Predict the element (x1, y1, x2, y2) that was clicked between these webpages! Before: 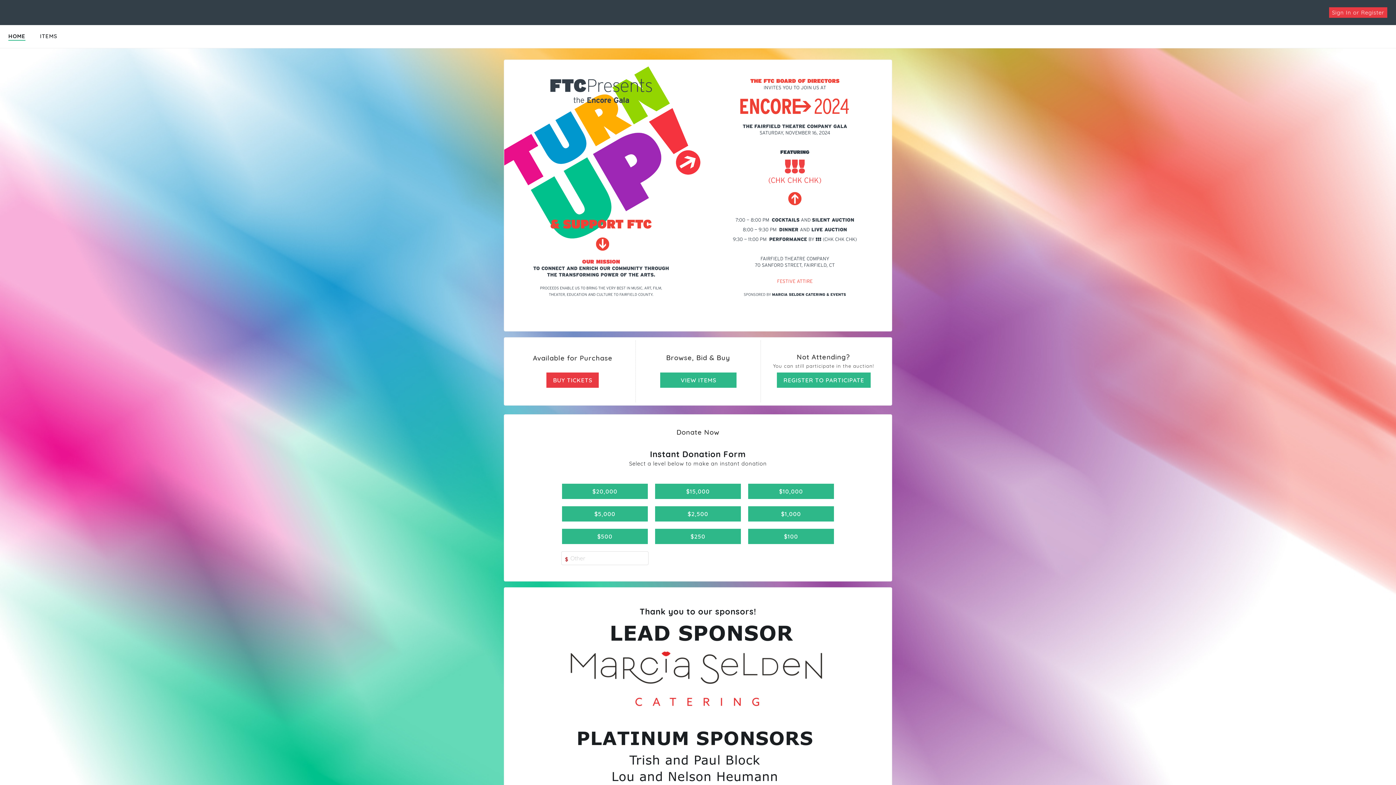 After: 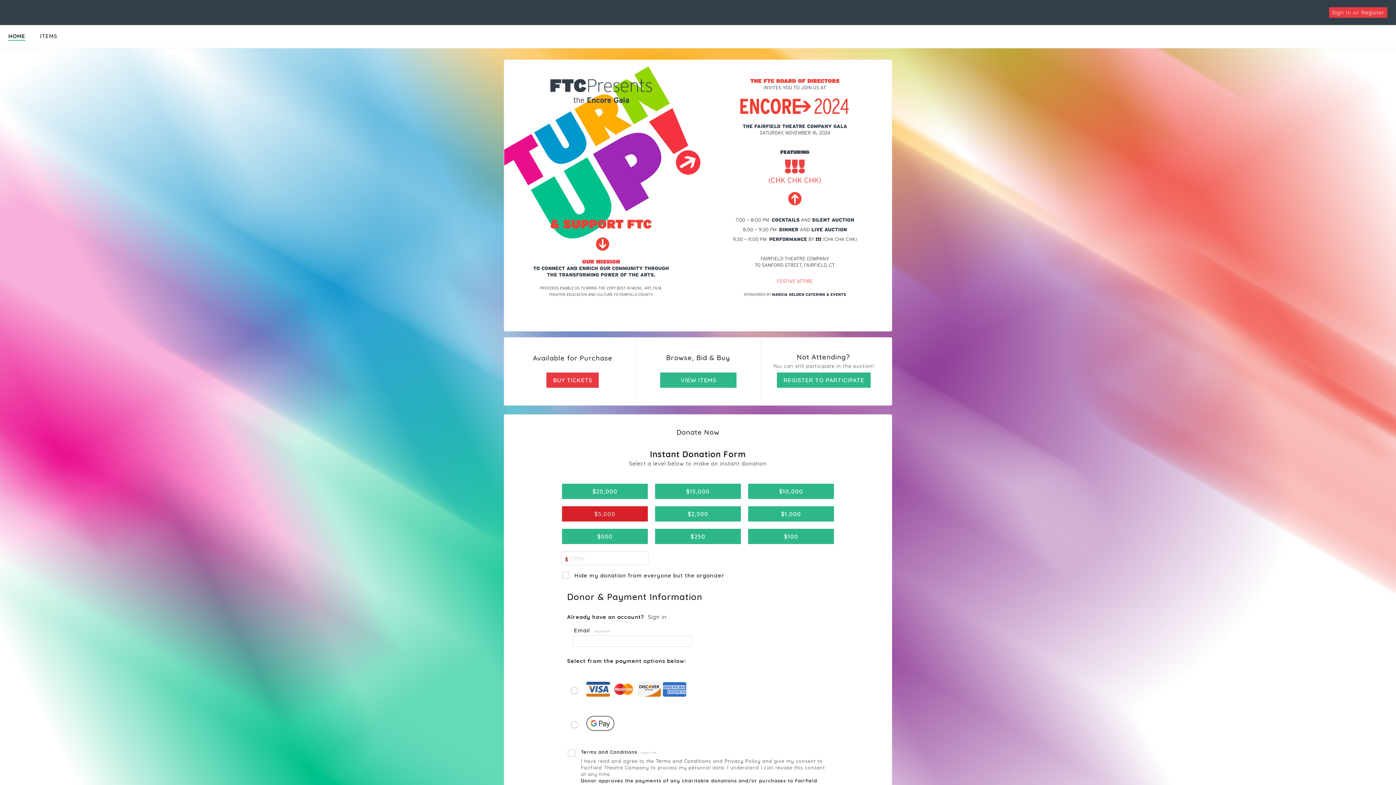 Action: label: $5,000 bbox: (562, 506, 647, 521)